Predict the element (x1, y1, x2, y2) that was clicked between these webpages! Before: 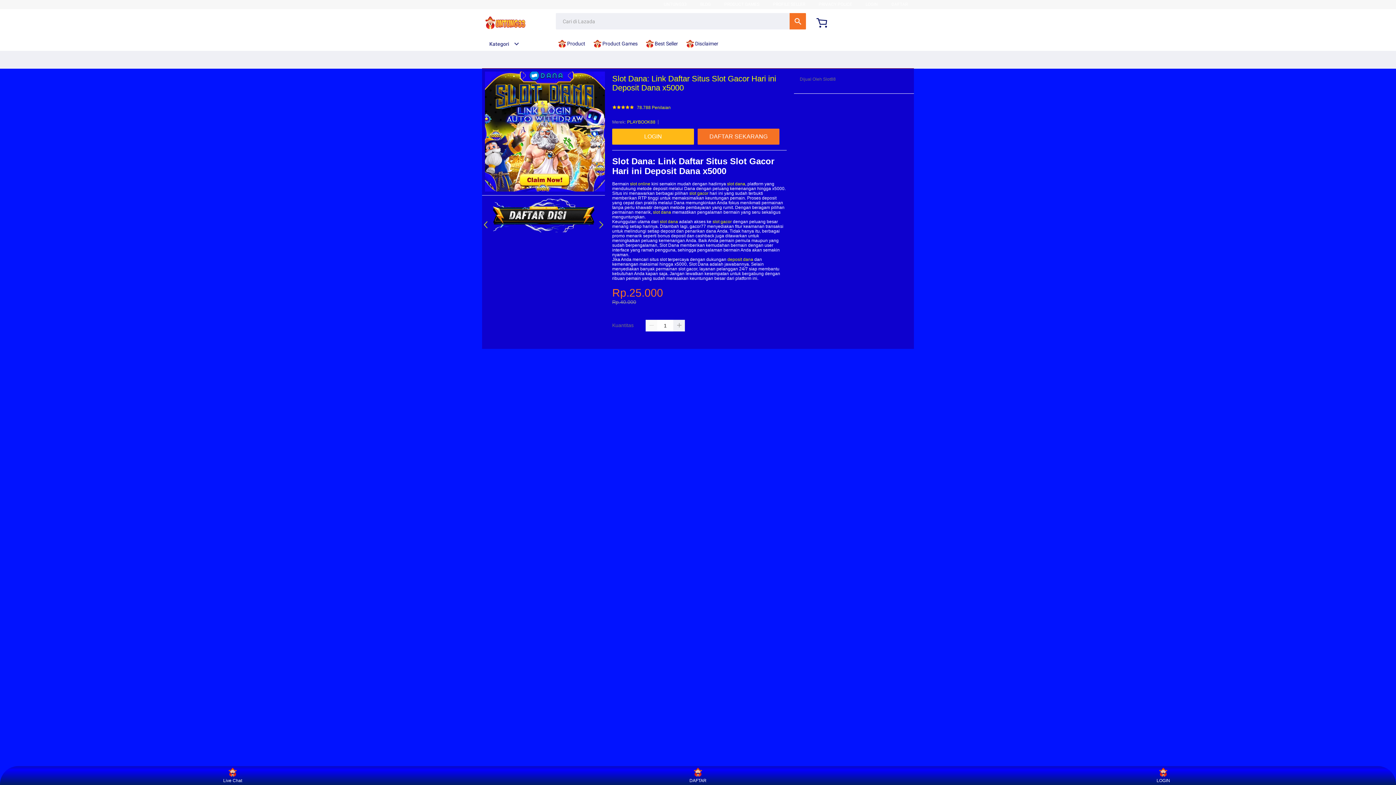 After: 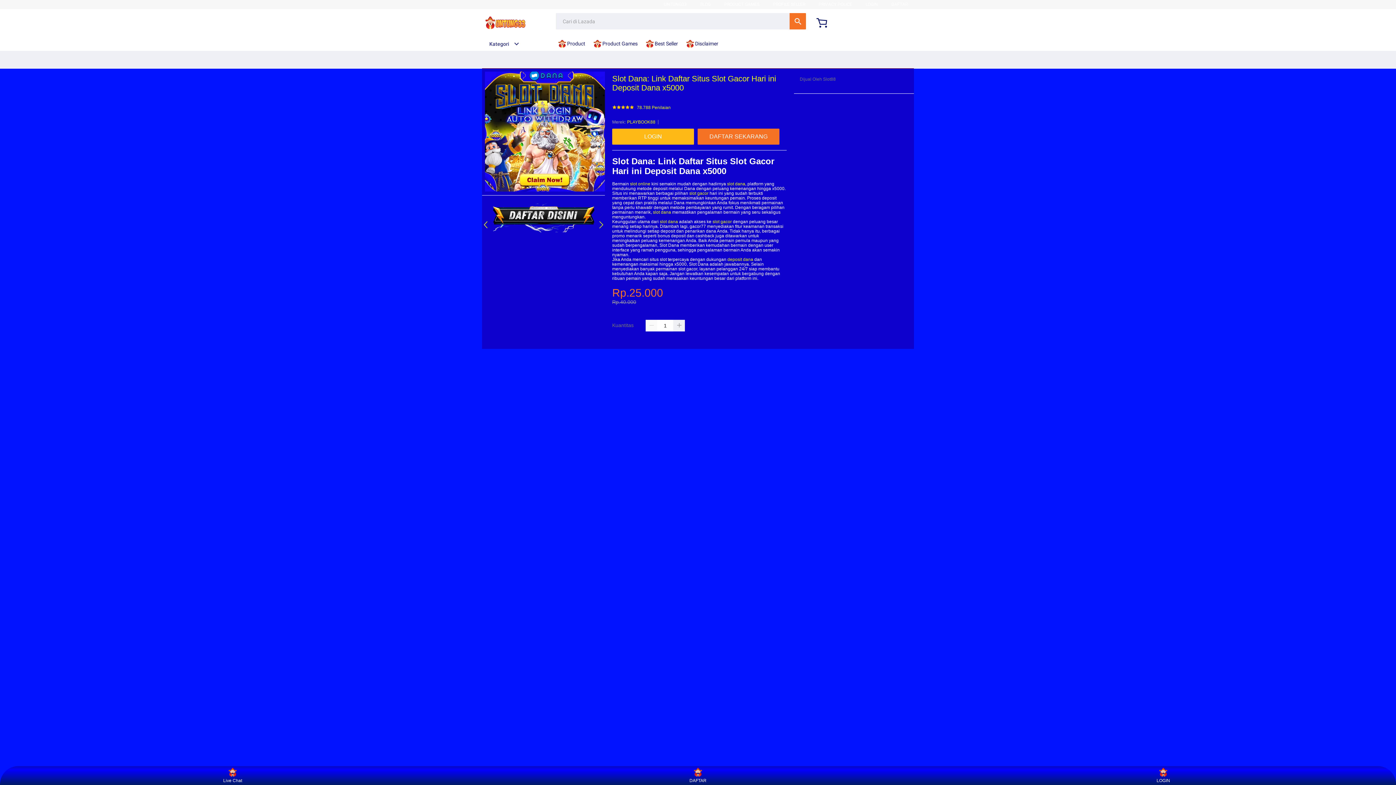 Action: bbox: (653, 209, 671, 215) label: slot dana